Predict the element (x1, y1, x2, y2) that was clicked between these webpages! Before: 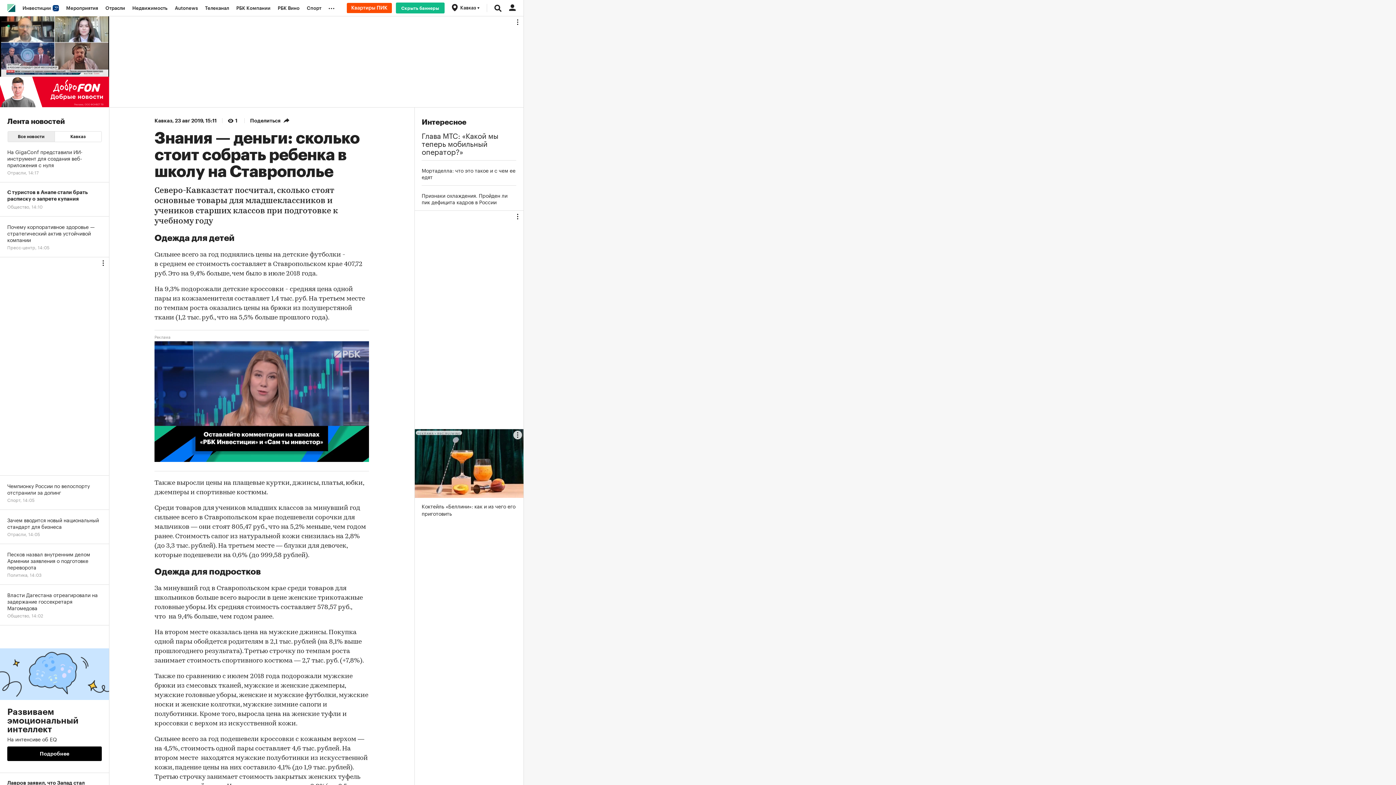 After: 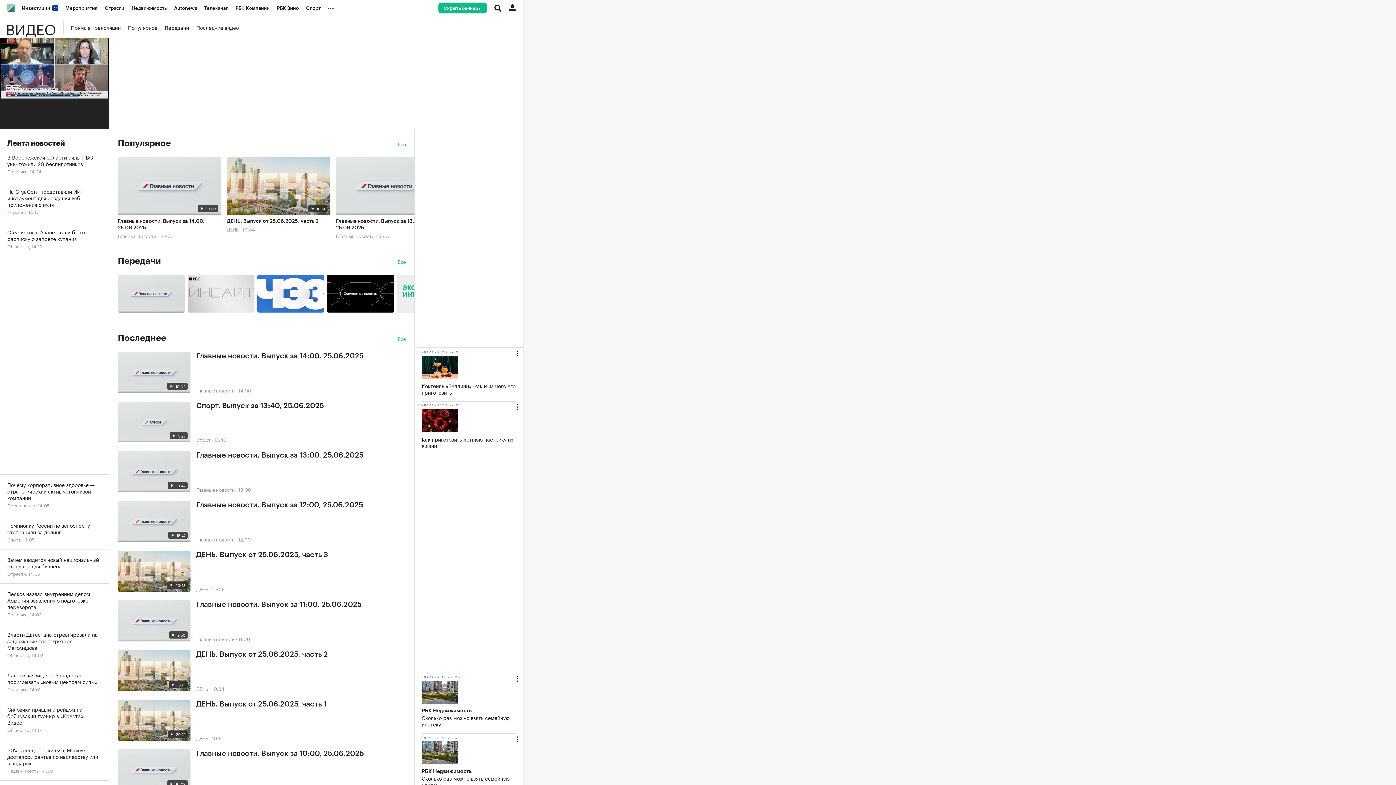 Action: bbox: (201, 0, 232, 16) label: Телеканал